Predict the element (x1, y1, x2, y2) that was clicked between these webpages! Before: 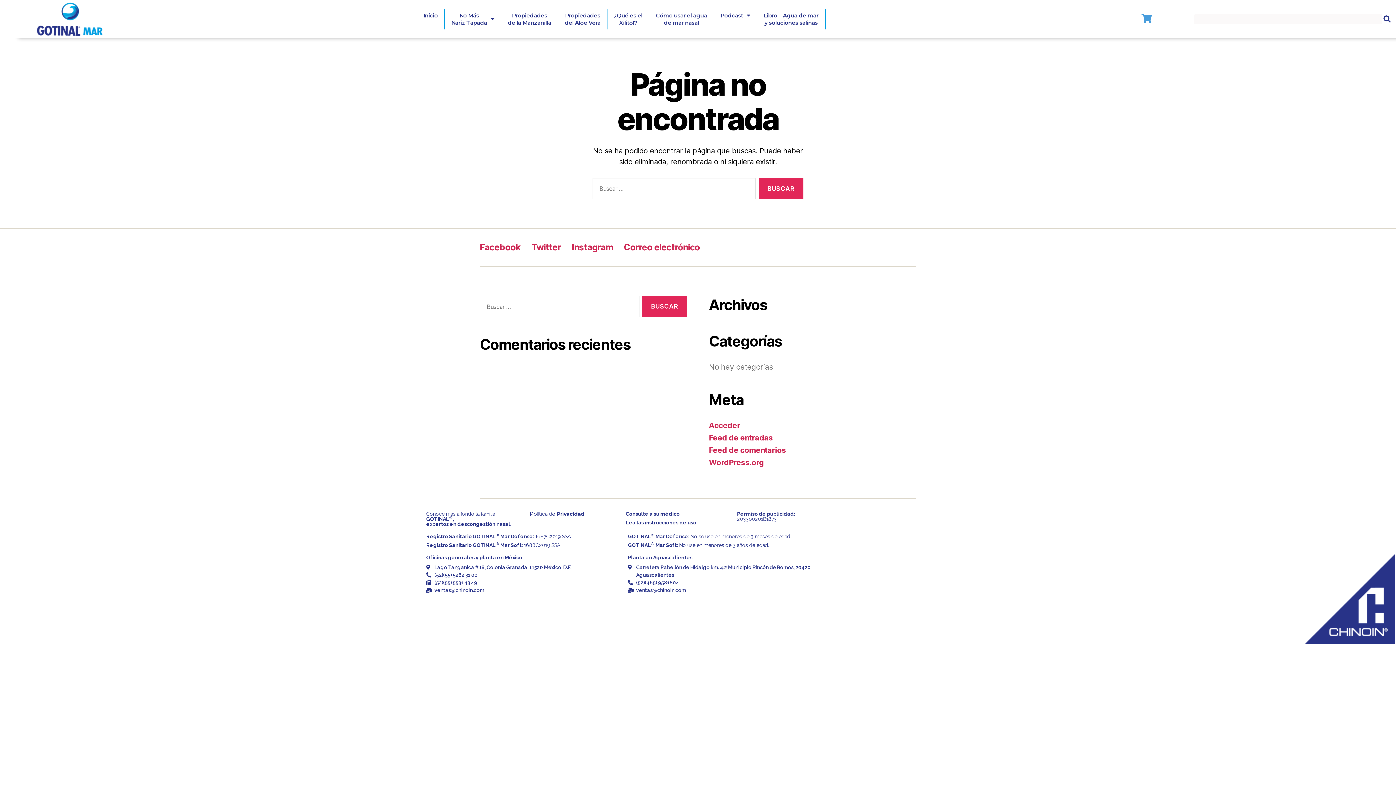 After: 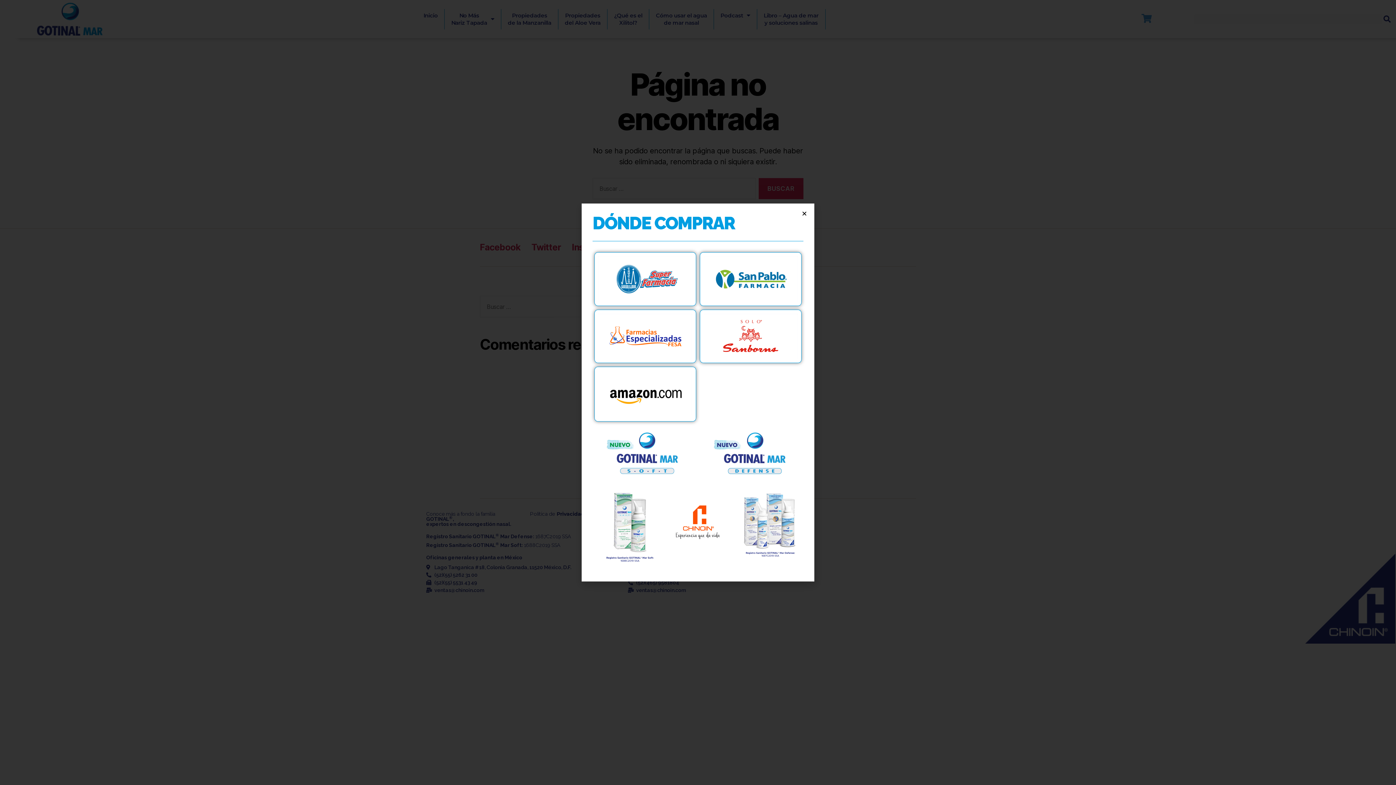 Action: bbox: (1142, 13, 1151, 22)